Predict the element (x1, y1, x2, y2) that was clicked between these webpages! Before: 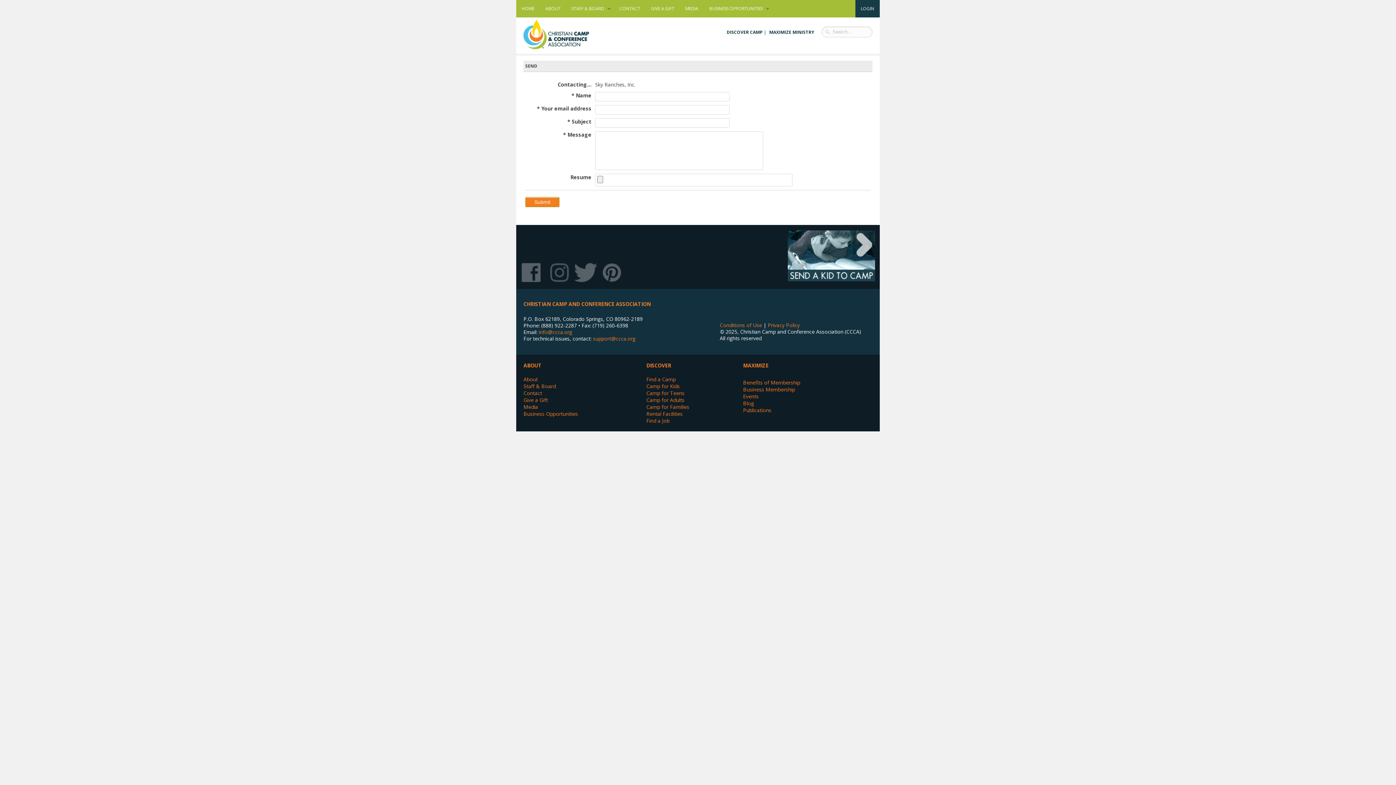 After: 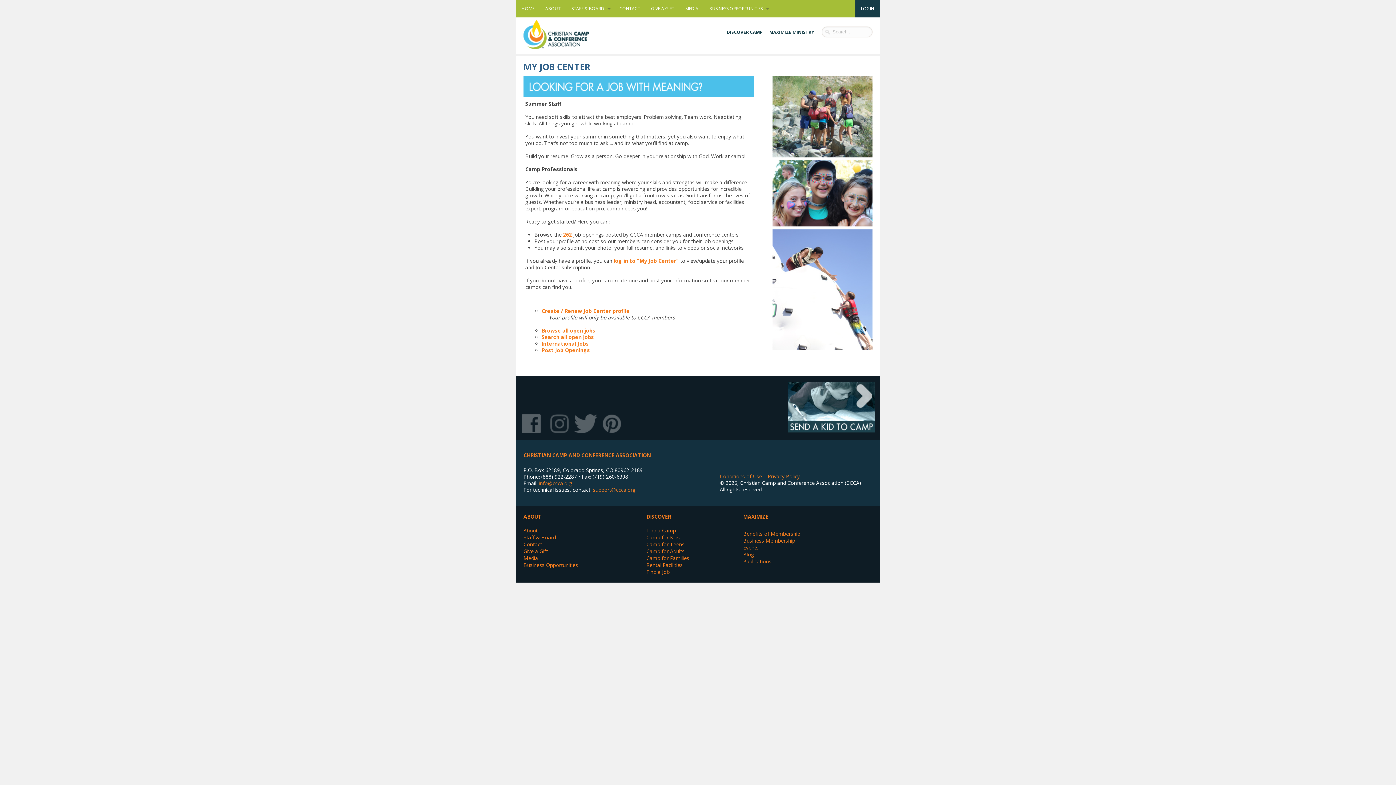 Action: bbox: (646, 417, 669, 424) label: Find a Job